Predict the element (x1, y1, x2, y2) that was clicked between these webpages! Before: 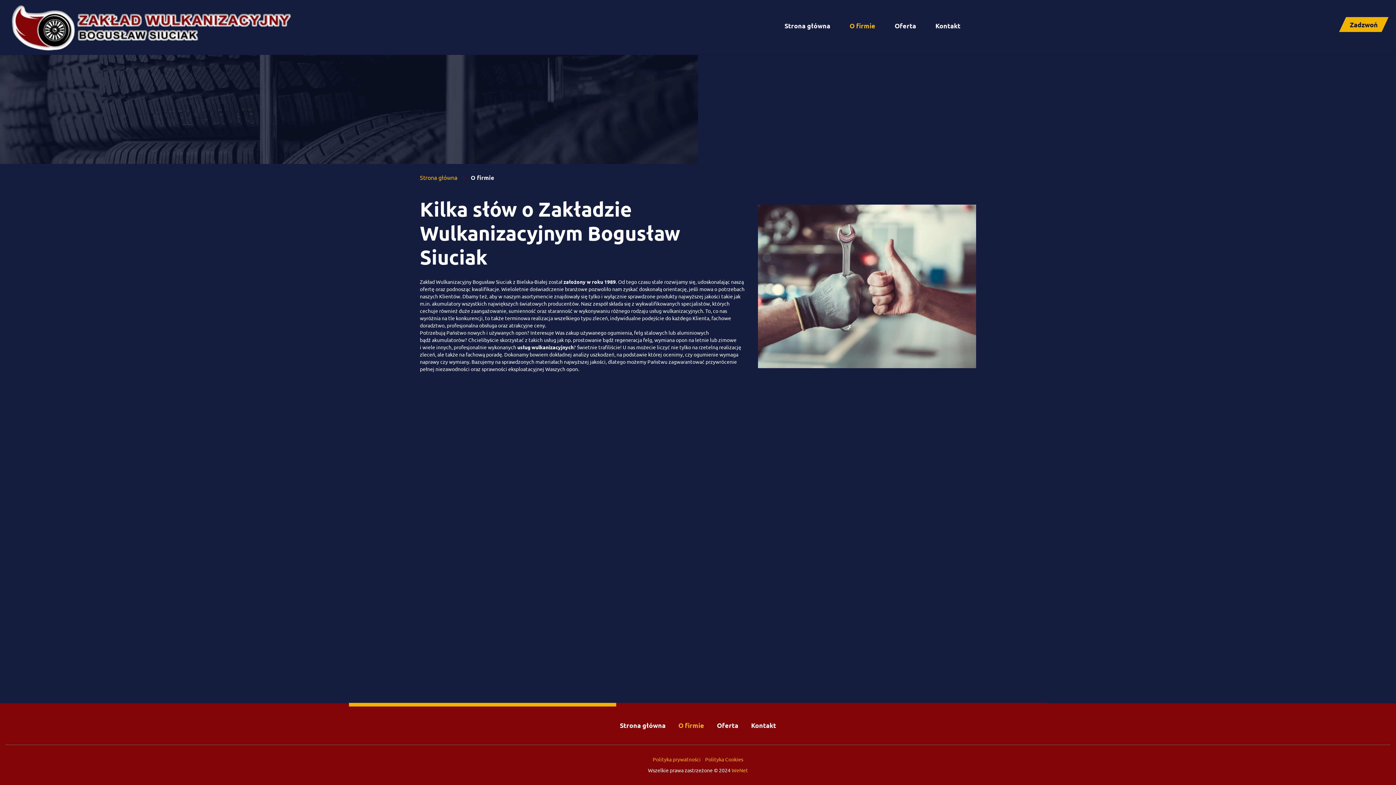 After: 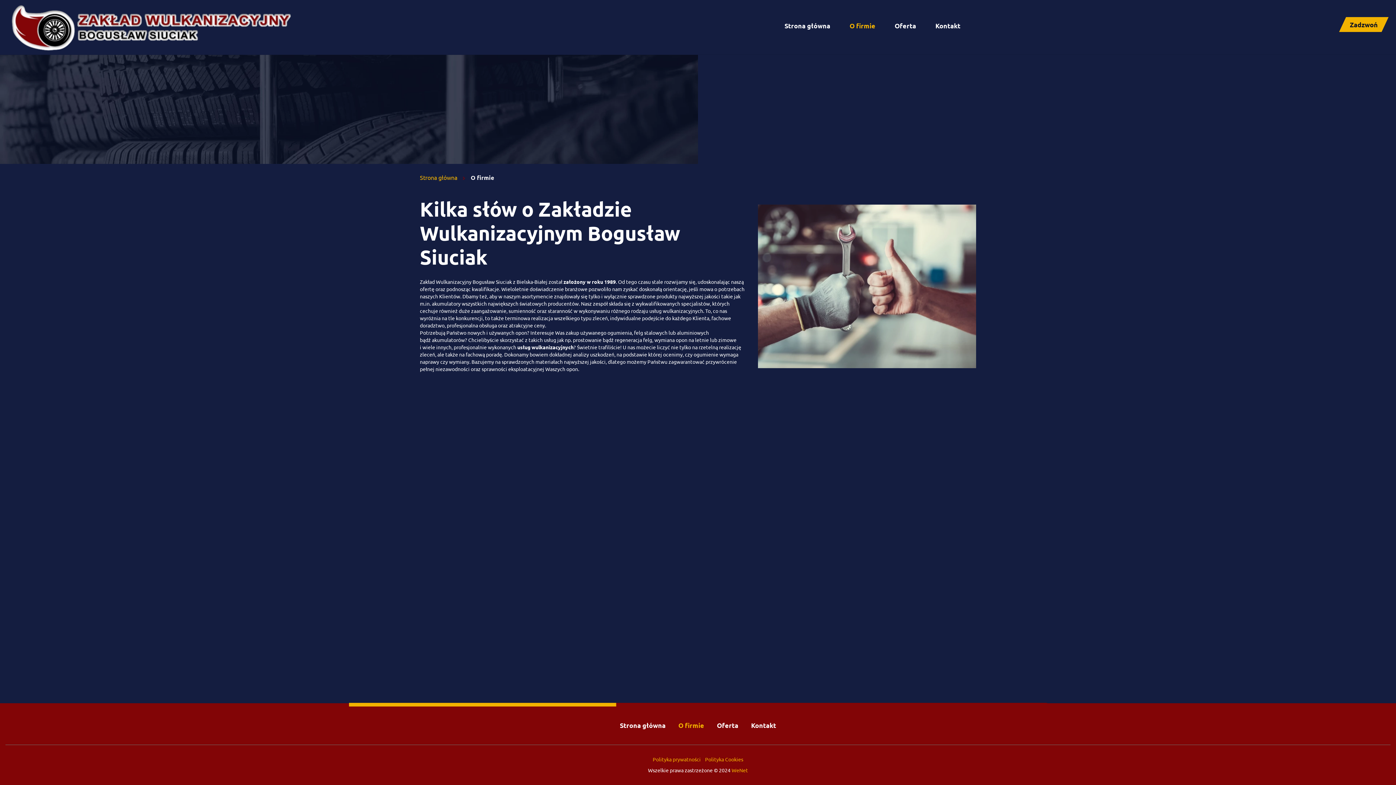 Action: label: O firmie bbox: (673, 717, 709, 734)